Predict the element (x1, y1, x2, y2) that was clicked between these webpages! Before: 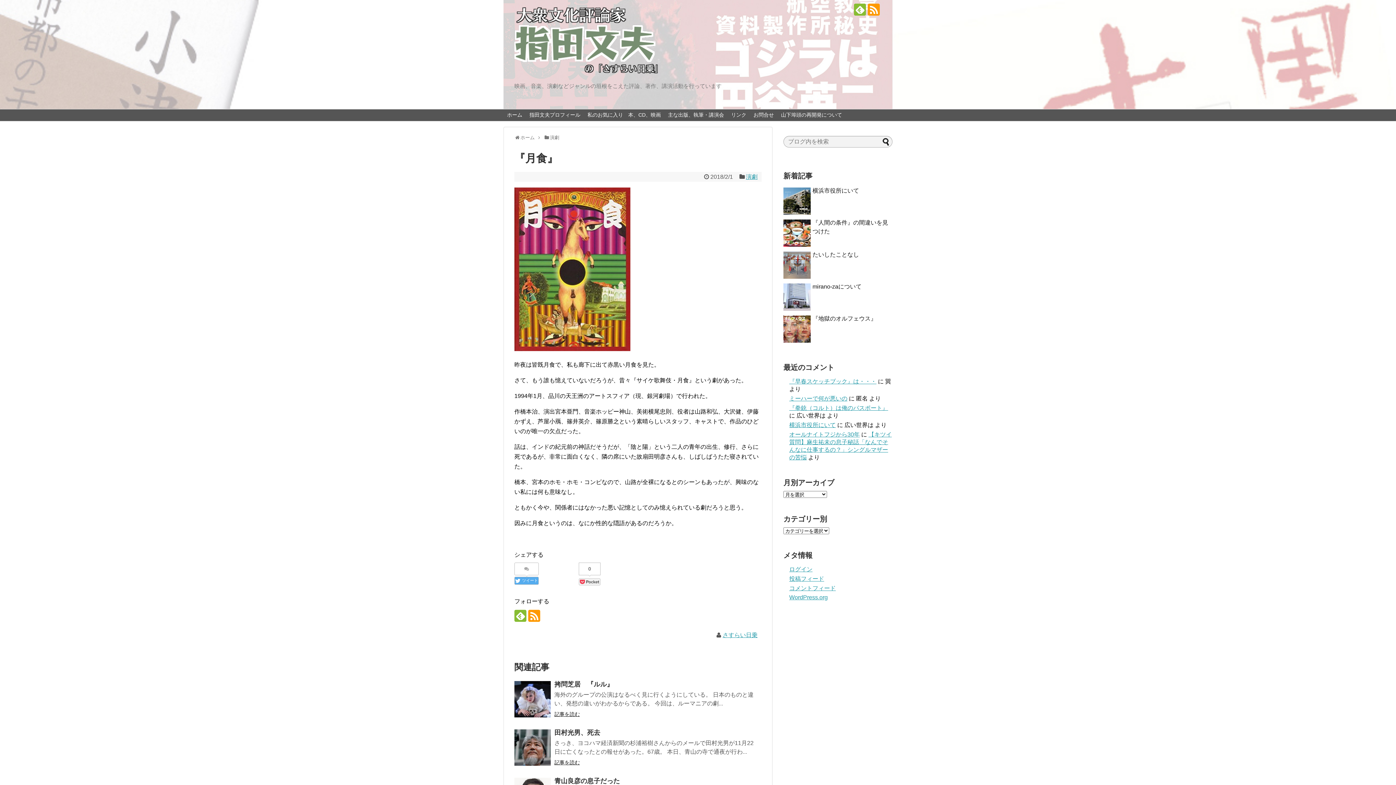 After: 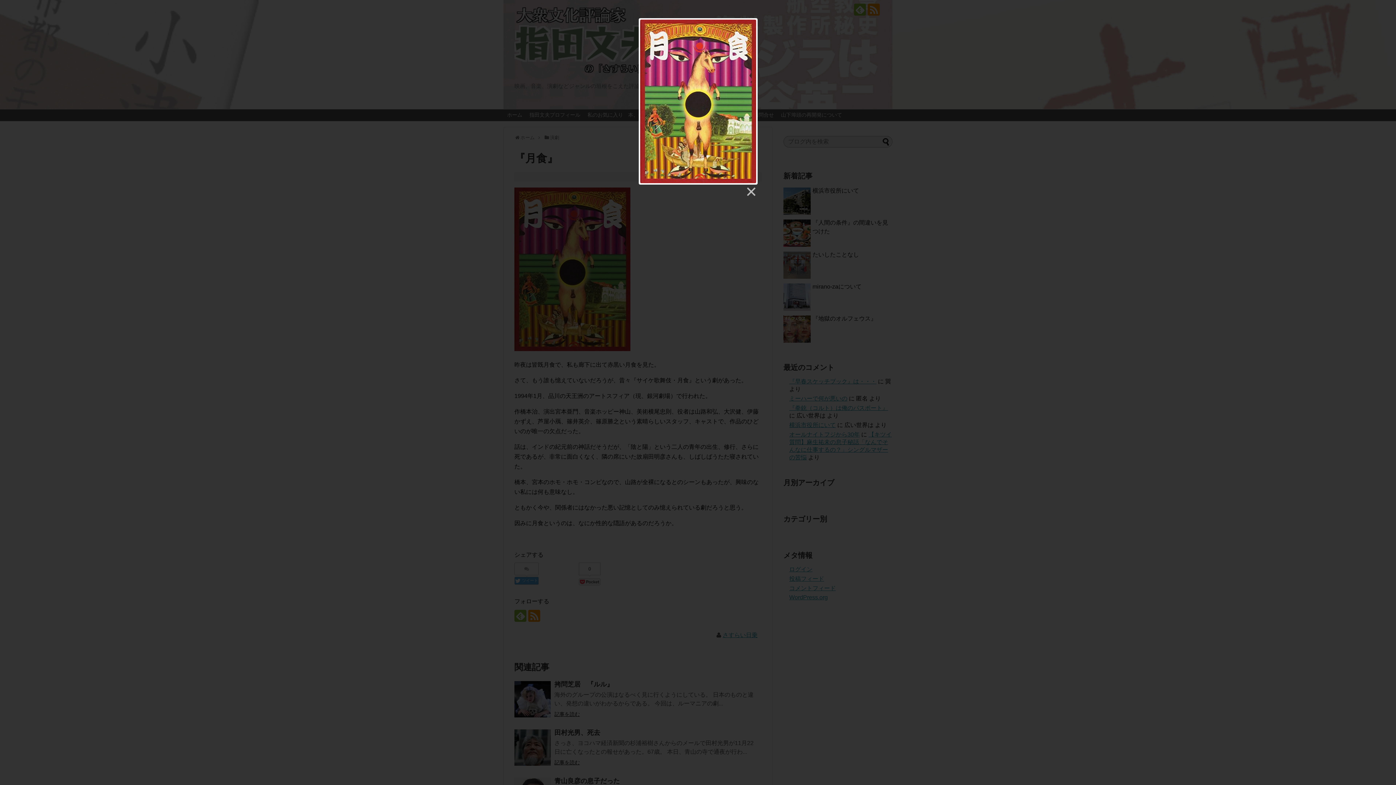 Action: bbox: (514, 346, 630, 352)